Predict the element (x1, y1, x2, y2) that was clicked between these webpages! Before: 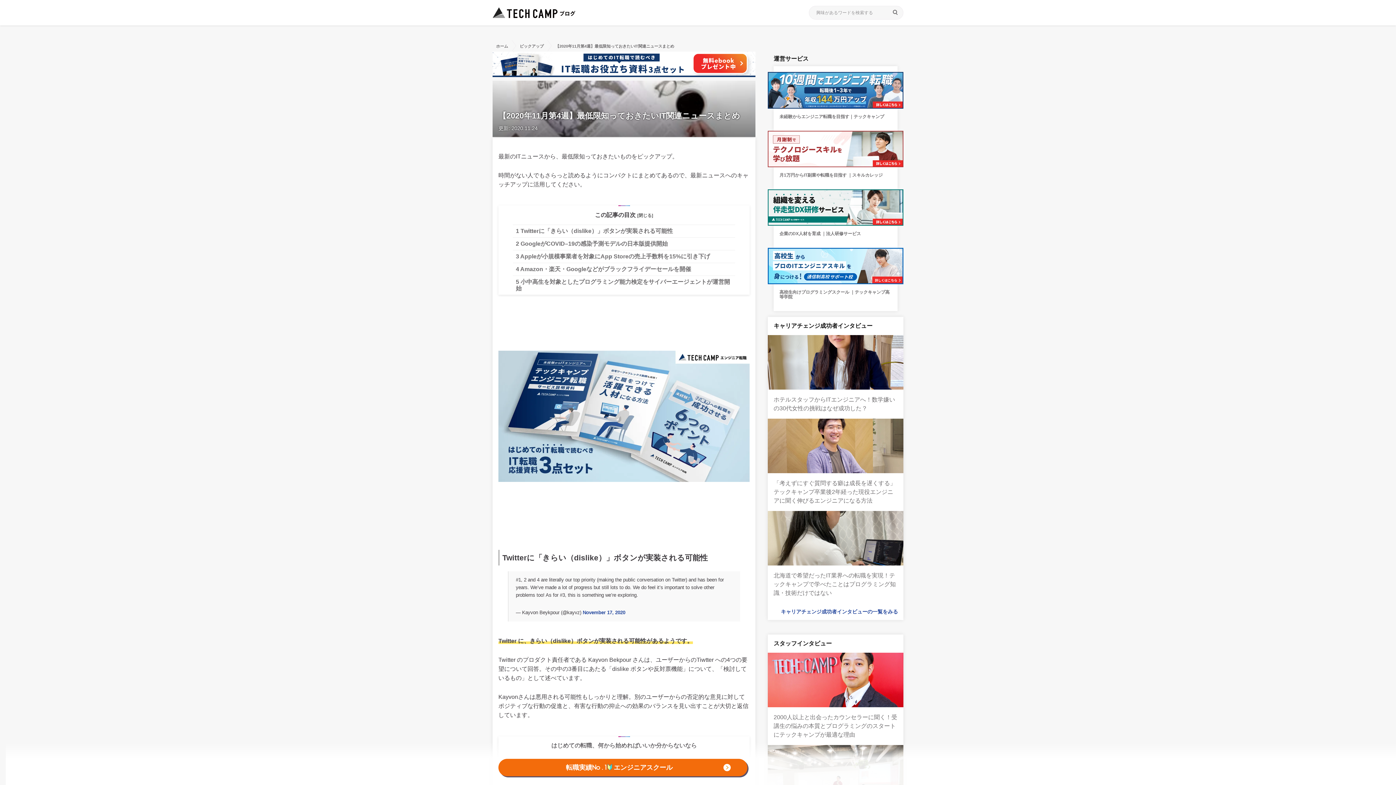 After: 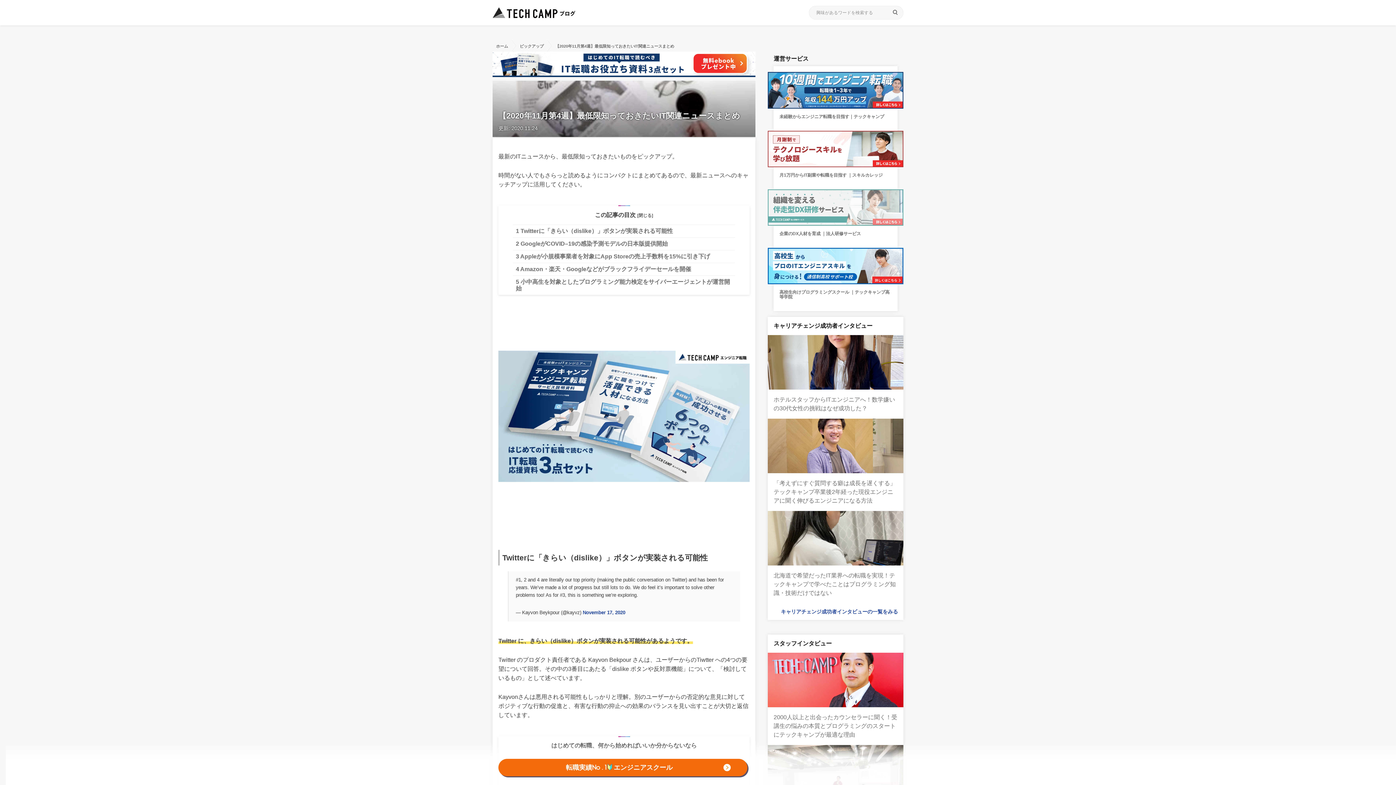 Action: label: 企業のDX人材を育成 ｜法人研修サービス bbox: (768, 204, 903, 247)